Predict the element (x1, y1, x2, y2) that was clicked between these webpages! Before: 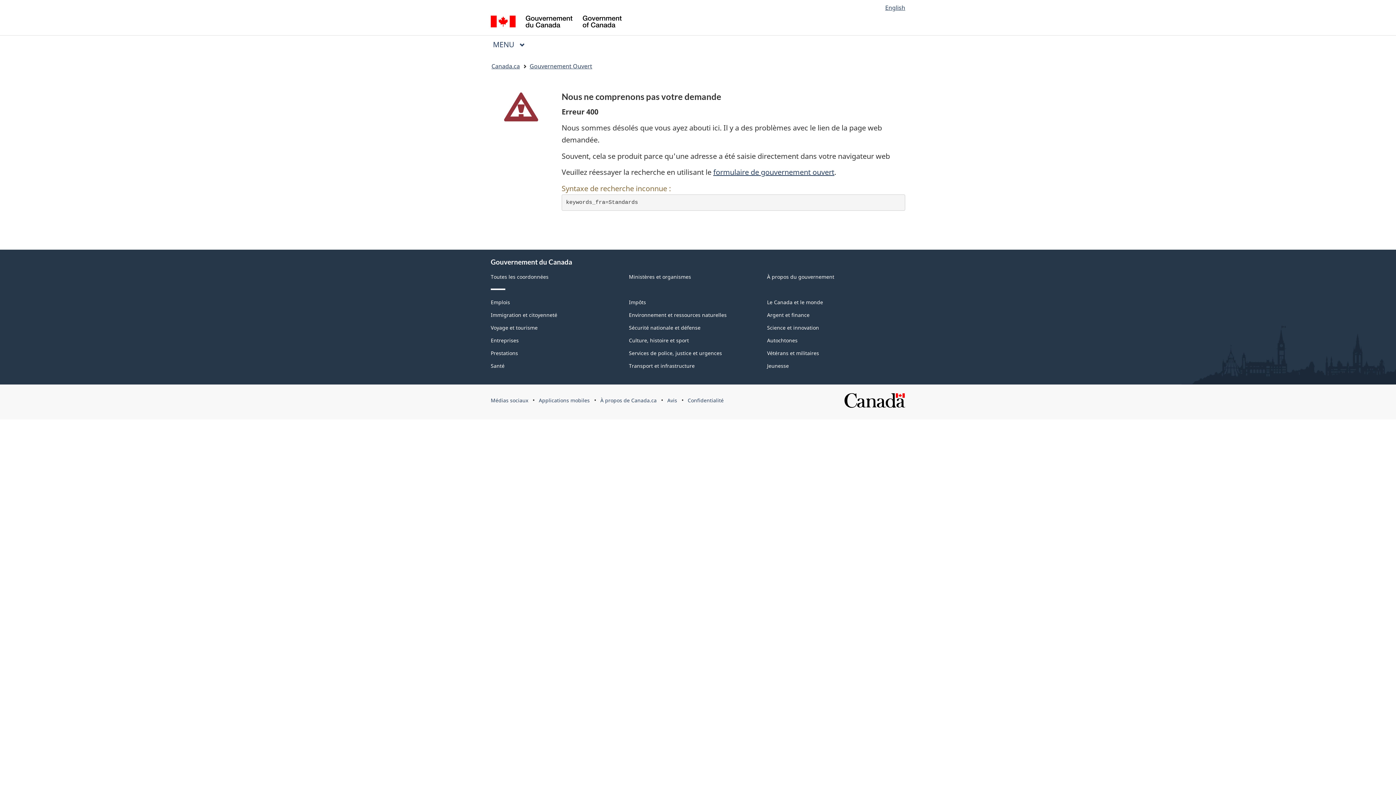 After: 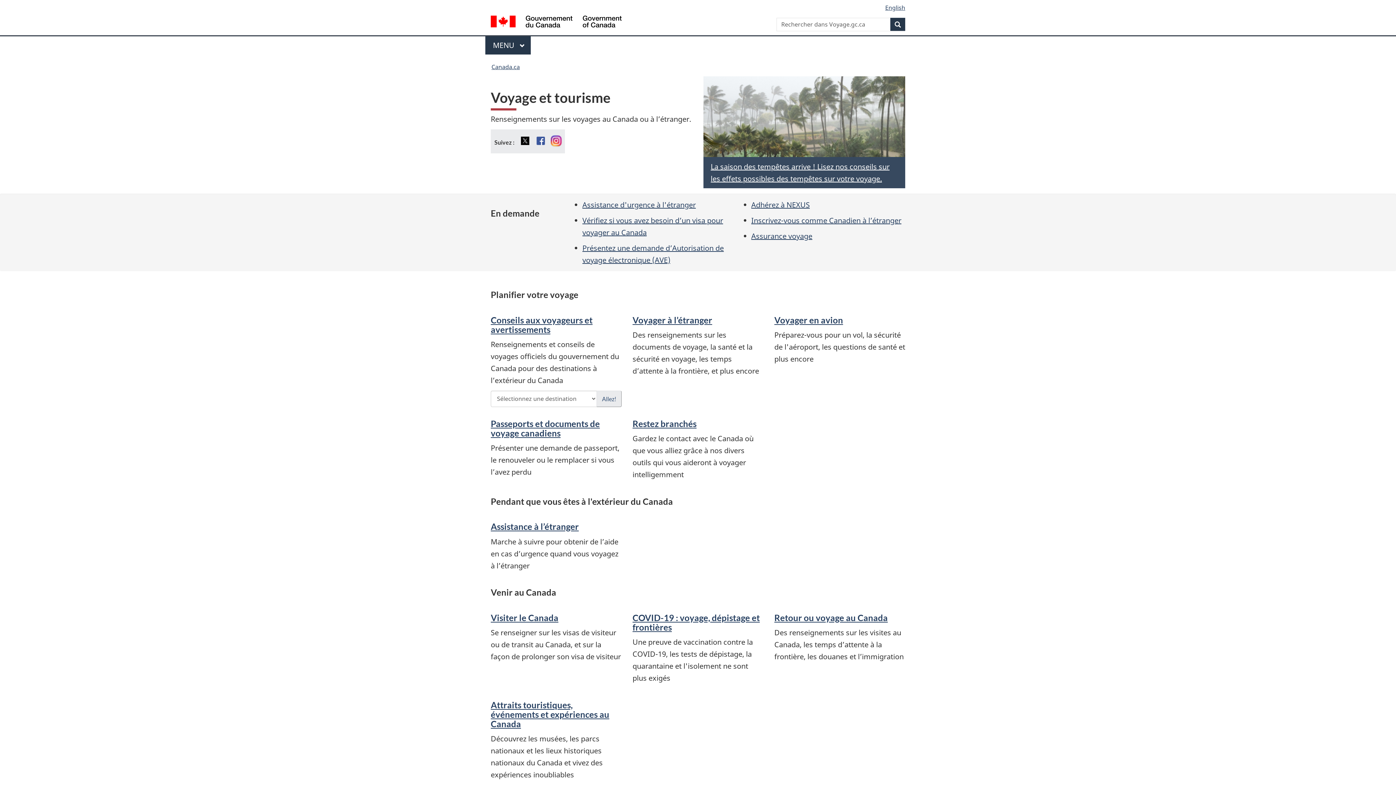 Action: bbox: (490, 324, 537, 331) label: Voyage et tourisme